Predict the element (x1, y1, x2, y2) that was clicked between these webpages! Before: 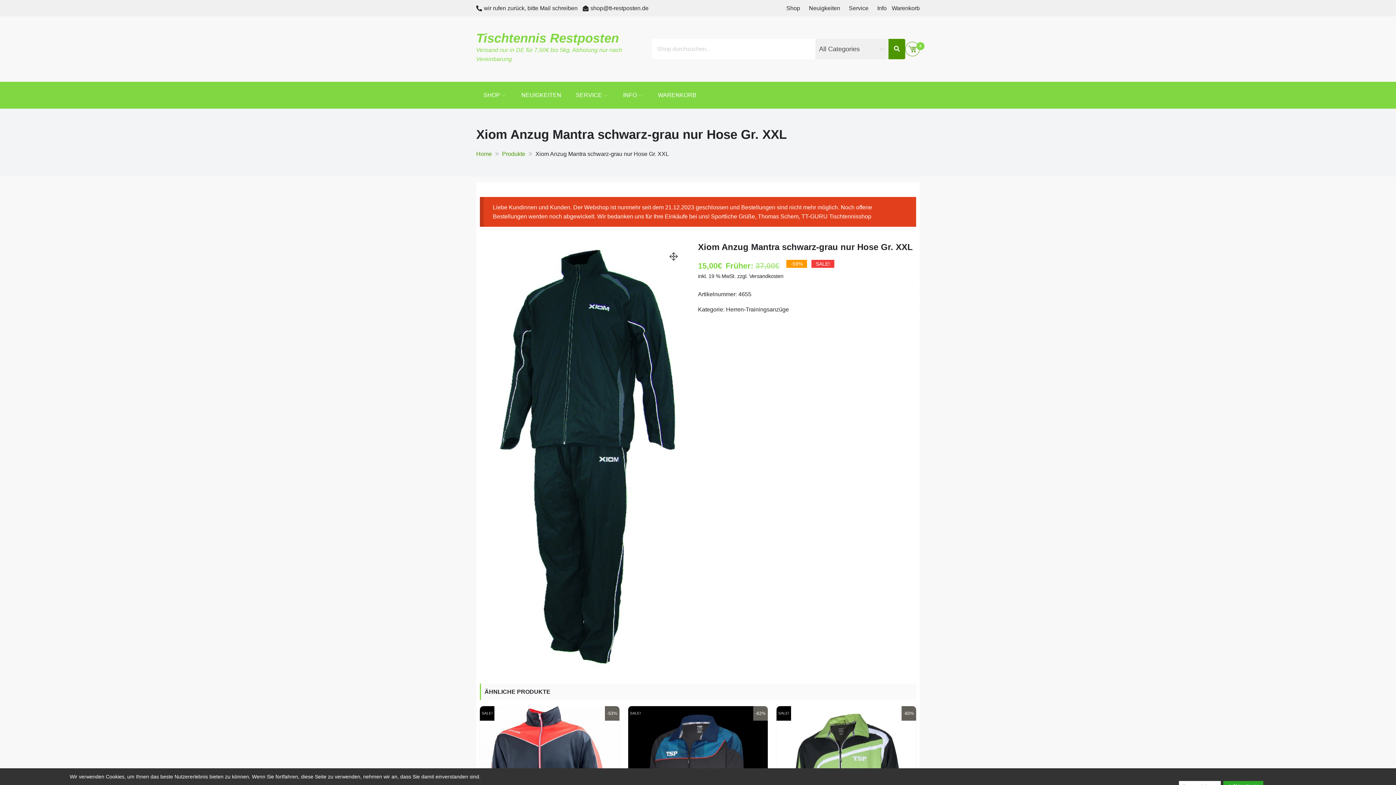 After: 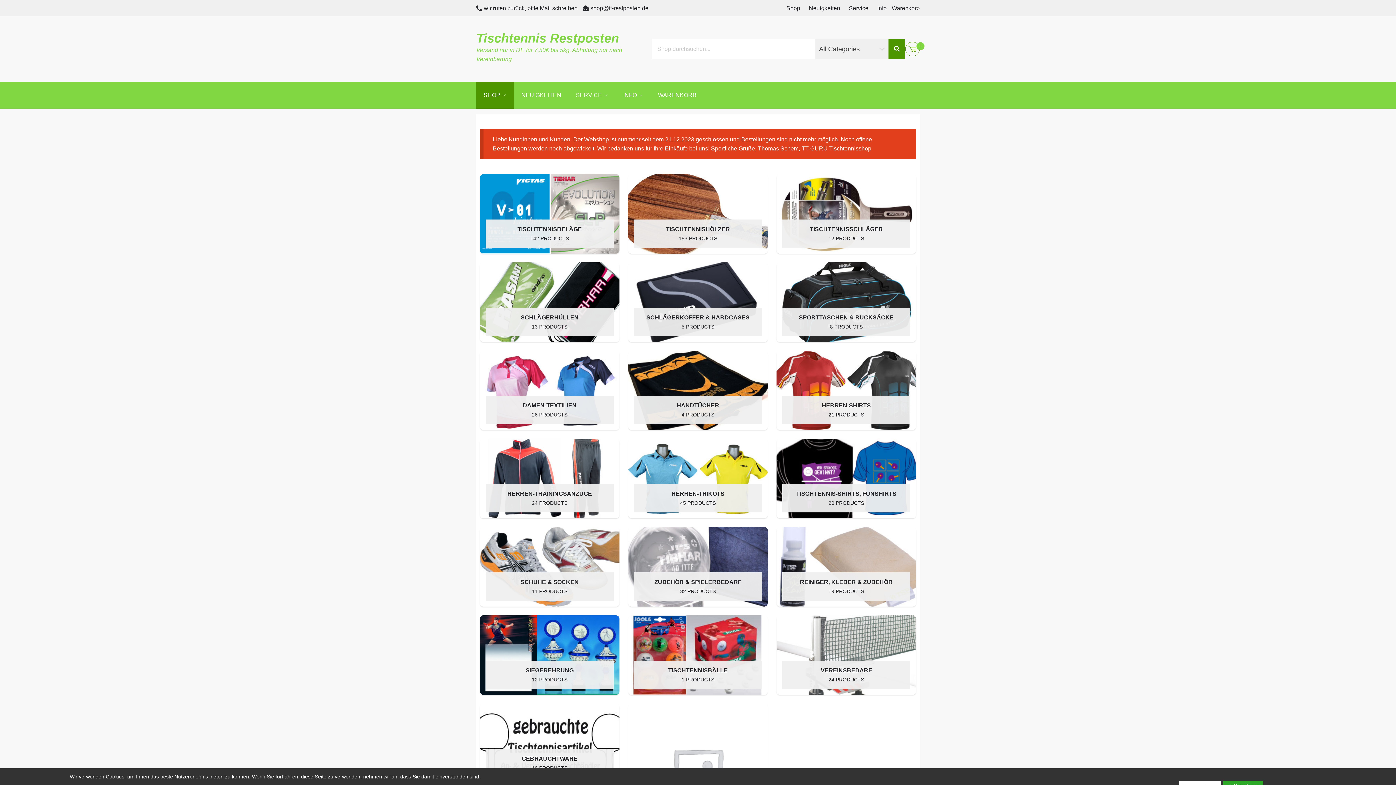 Action: label: Tischtennis Restposten bbox: (476, 30, 619, 45)